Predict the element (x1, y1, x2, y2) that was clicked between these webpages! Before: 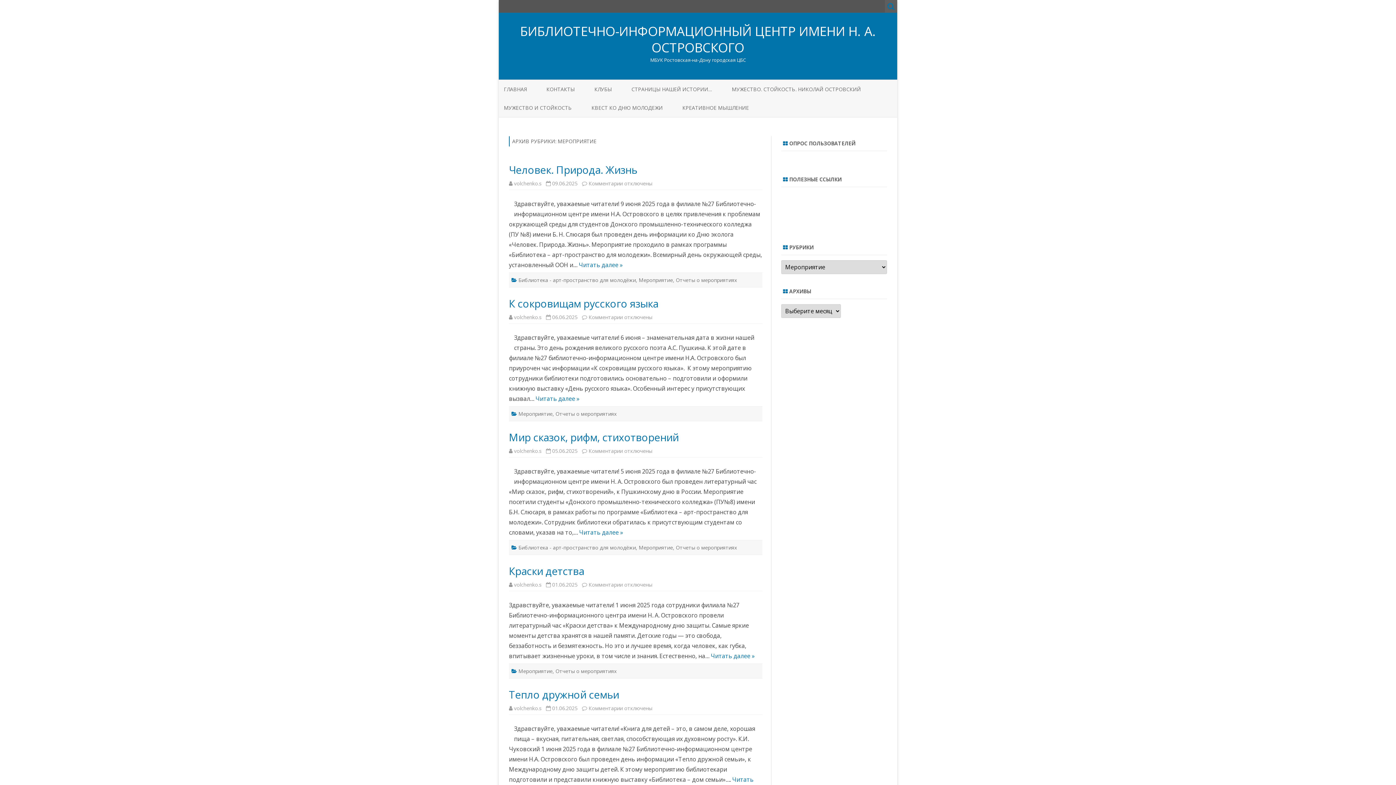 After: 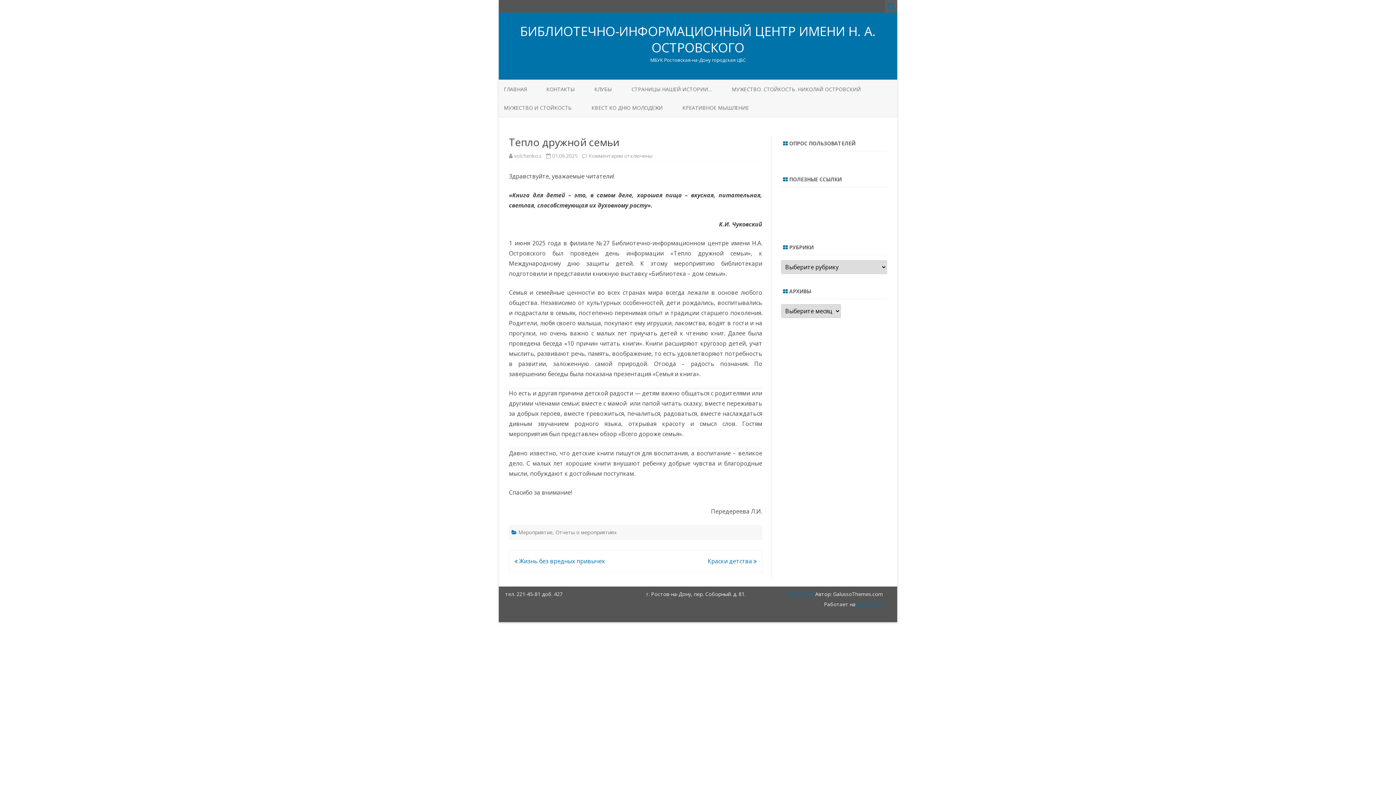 Action: label: Тепло дружной семьи bbox: (509, 688, 619, 701)